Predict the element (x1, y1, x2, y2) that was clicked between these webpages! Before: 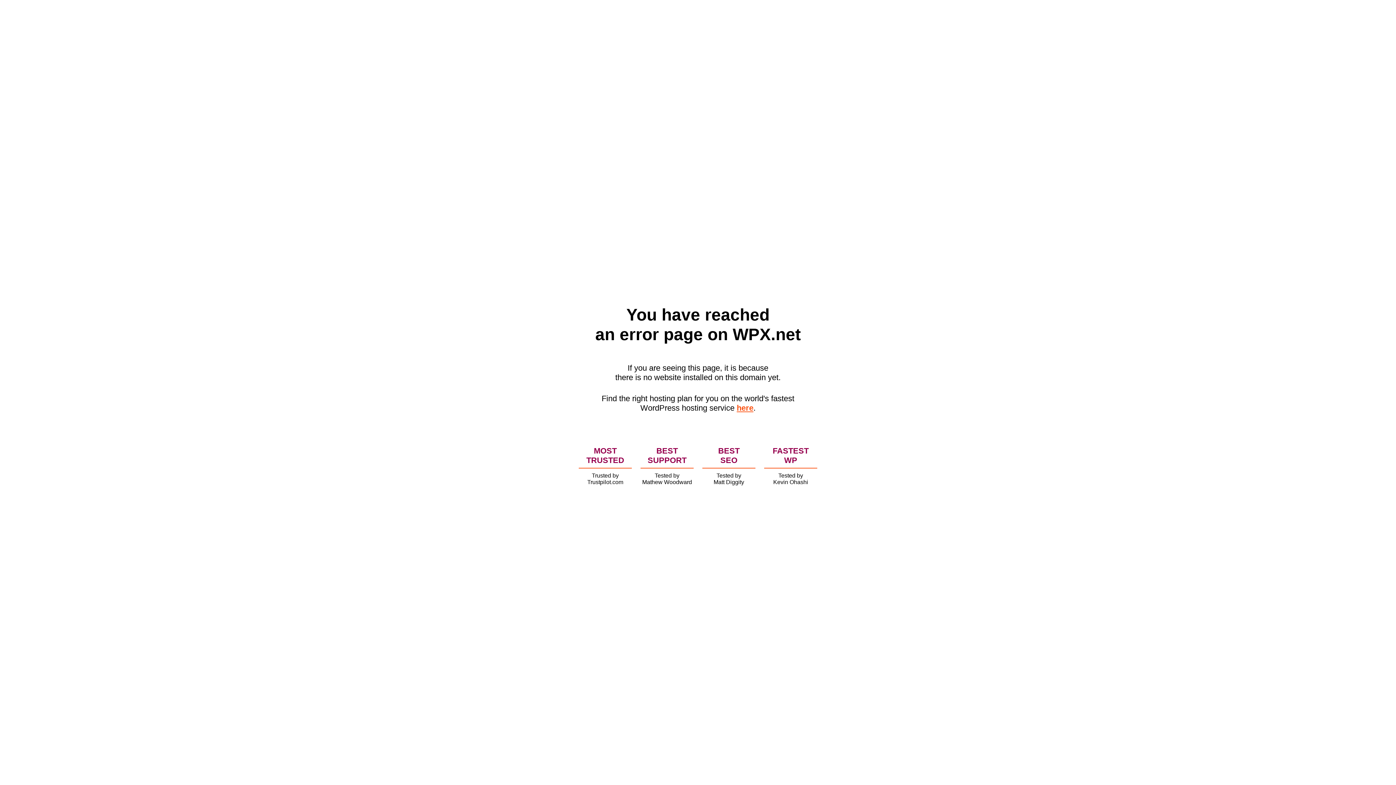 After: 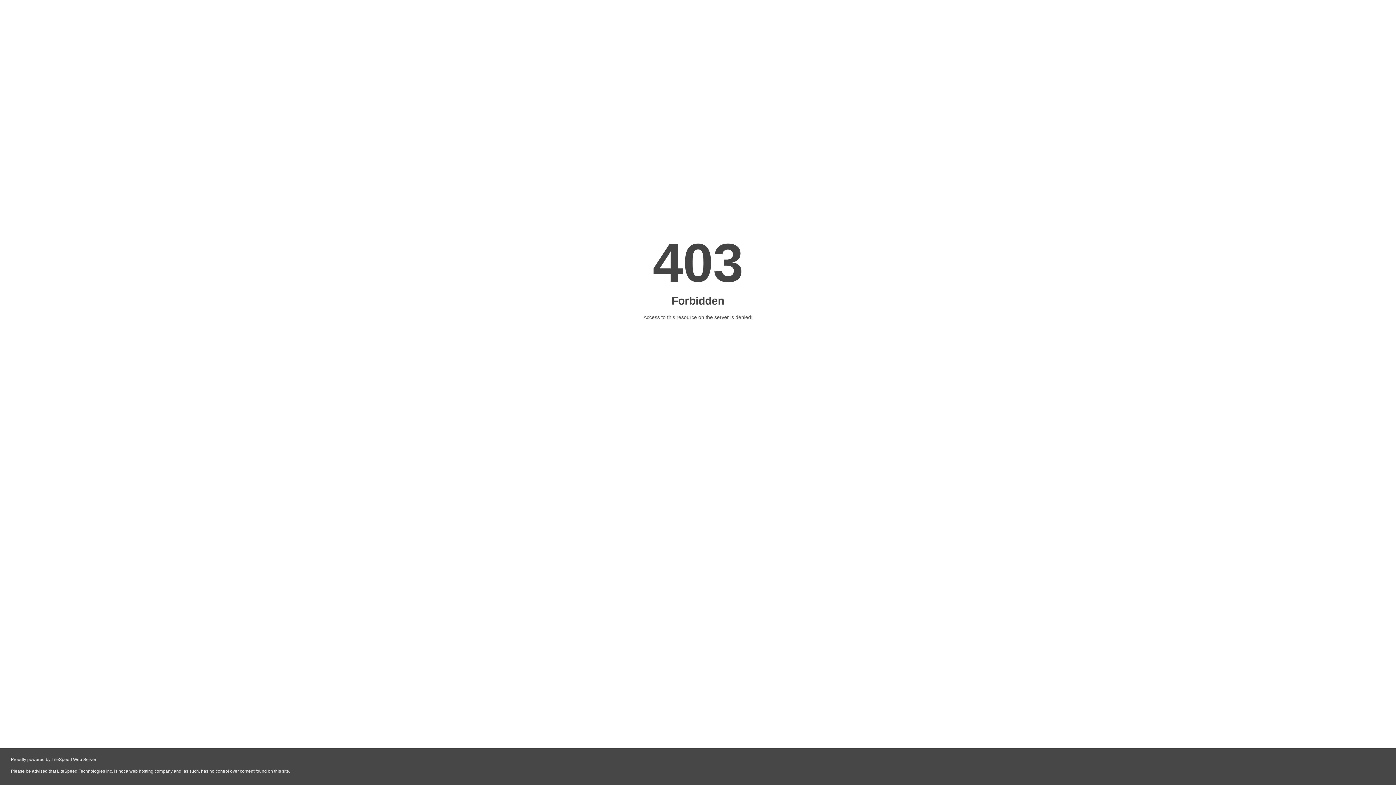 Action: label: here bbox: (736, 403, 753, 412)